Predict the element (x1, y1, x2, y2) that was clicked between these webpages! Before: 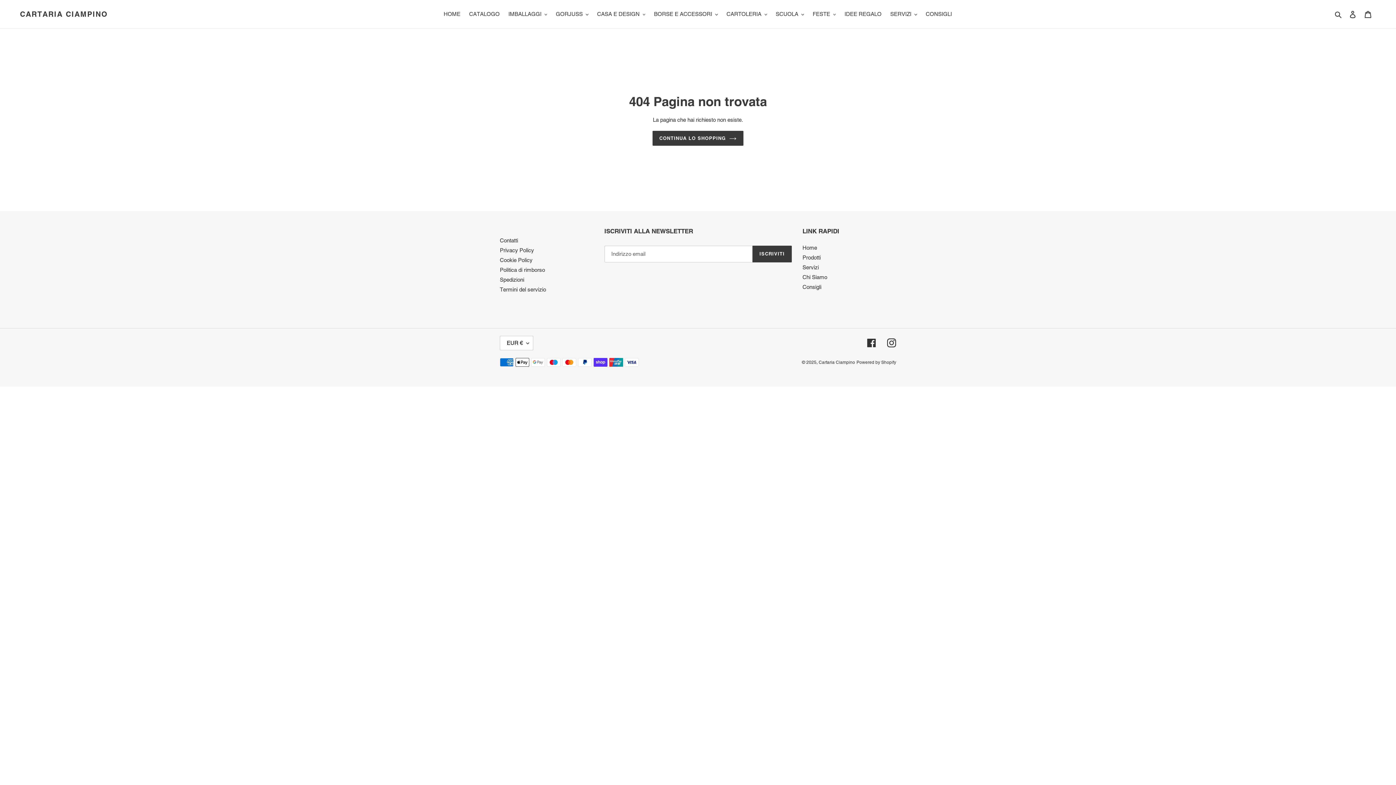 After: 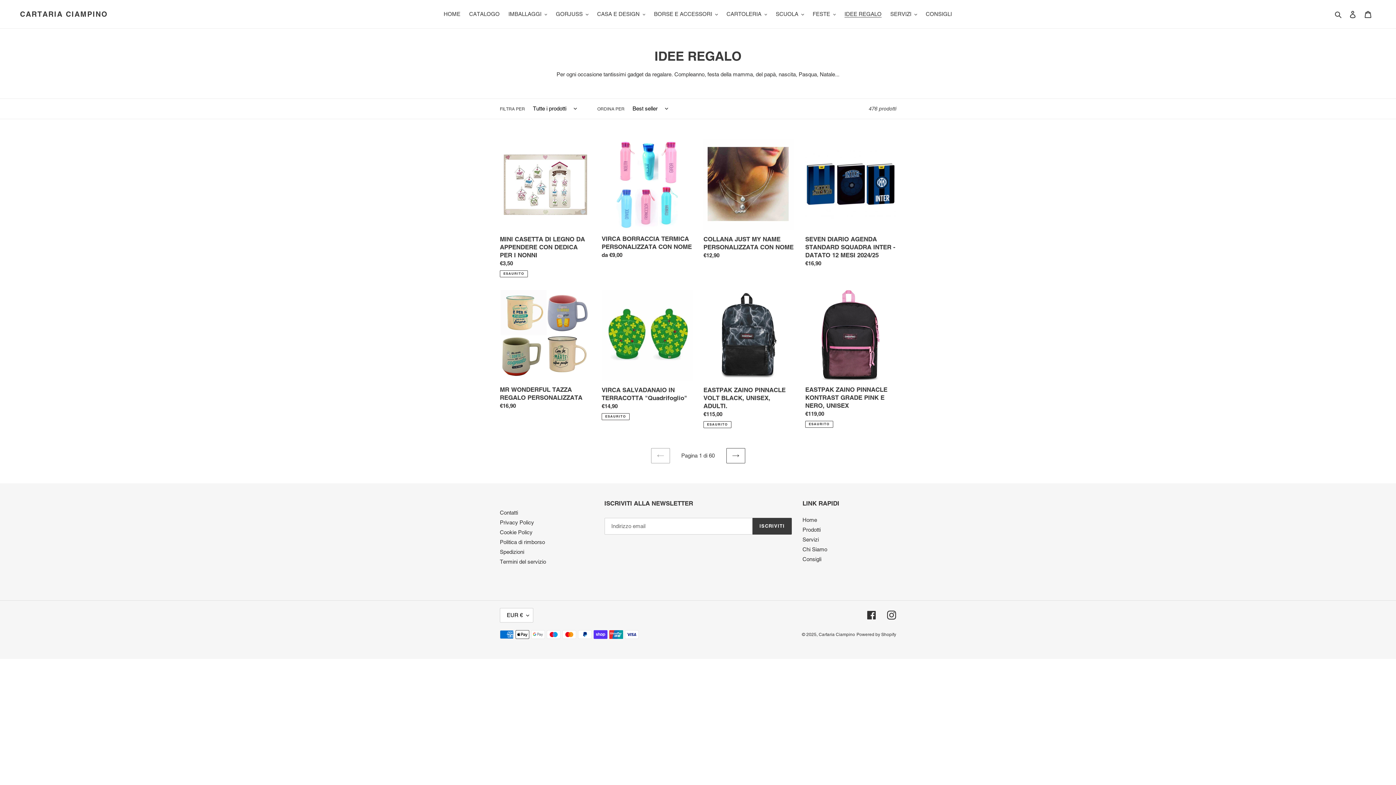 Action: bbox: (841, 9, 885, 19) label: IDEE REGALO